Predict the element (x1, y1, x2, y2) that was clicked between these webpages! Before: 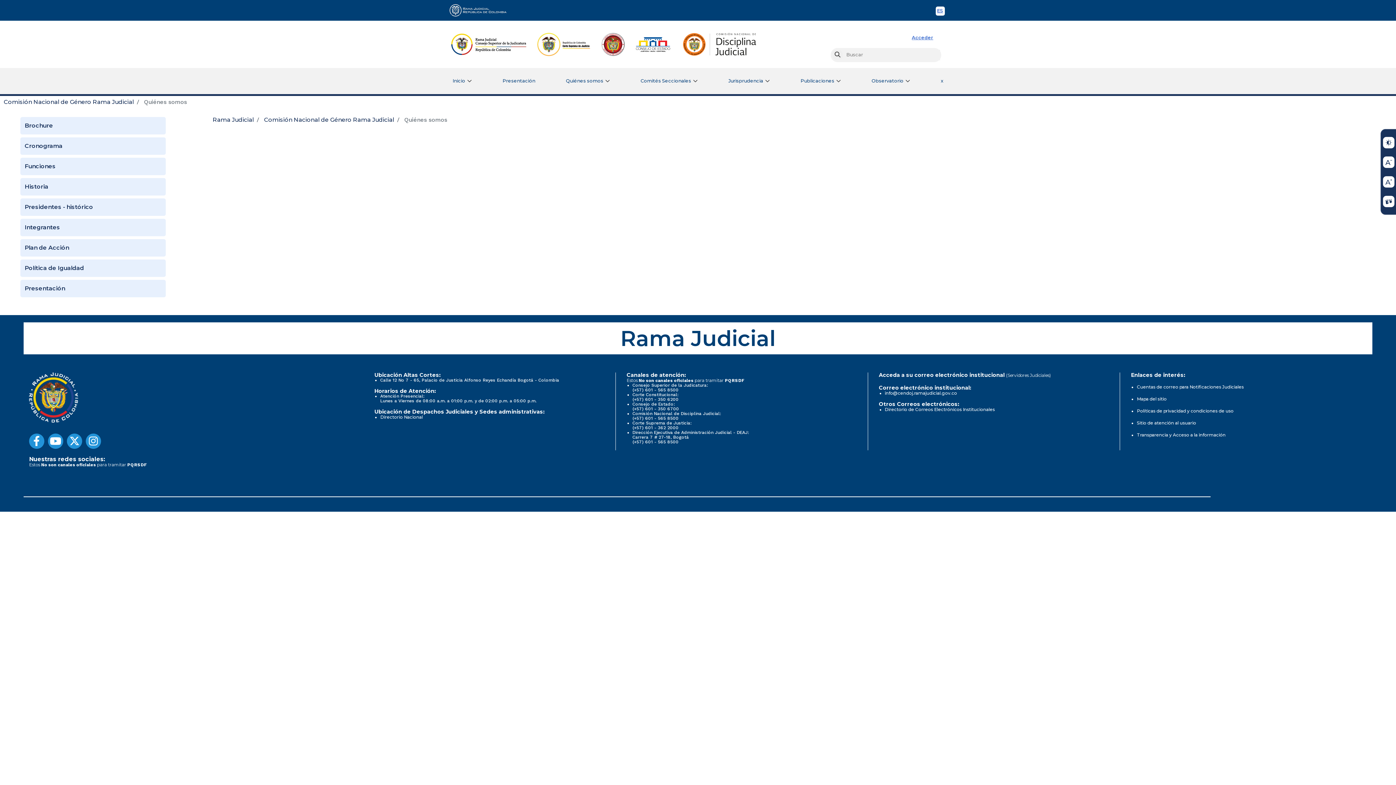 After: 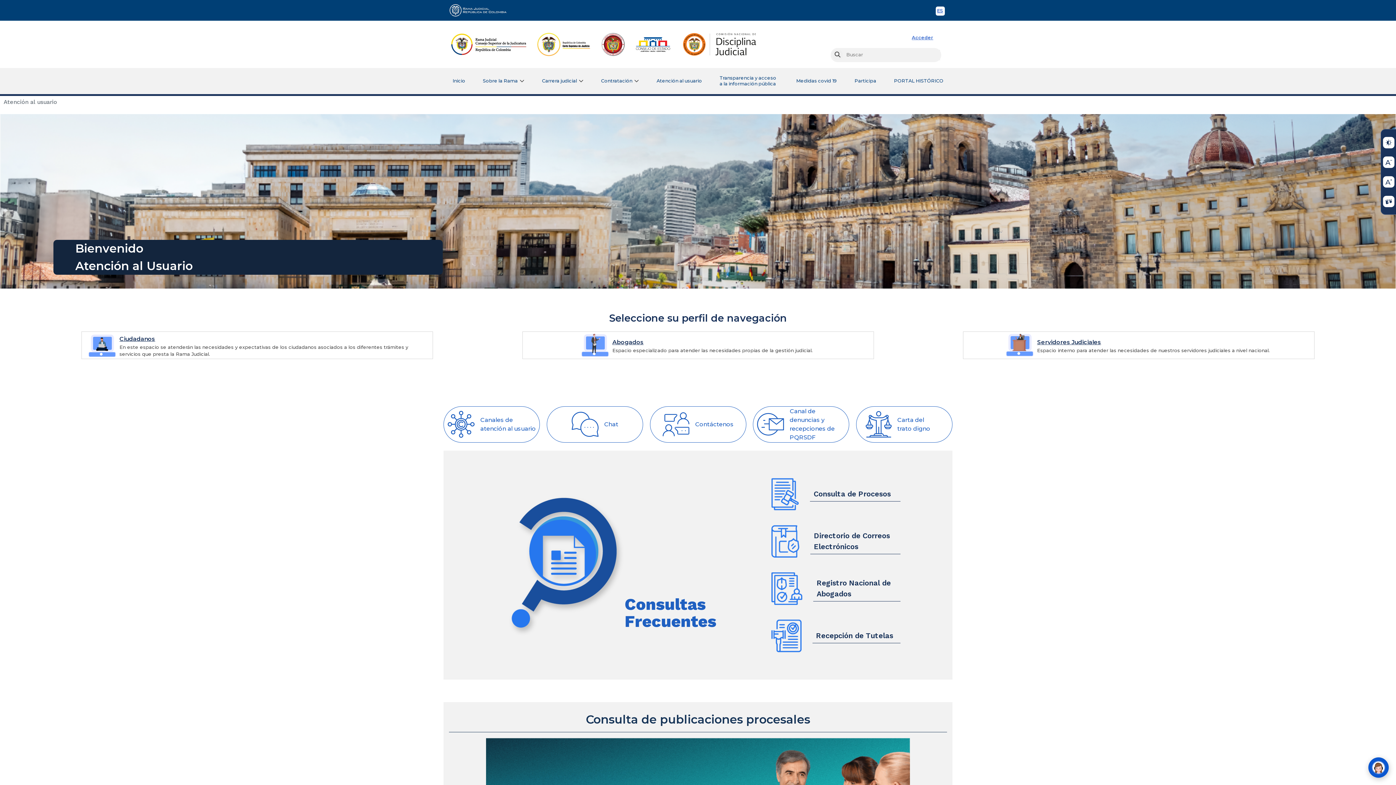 Action: label: Sitio de atención al usuario bbox: (1137, 420, 1196, 425)